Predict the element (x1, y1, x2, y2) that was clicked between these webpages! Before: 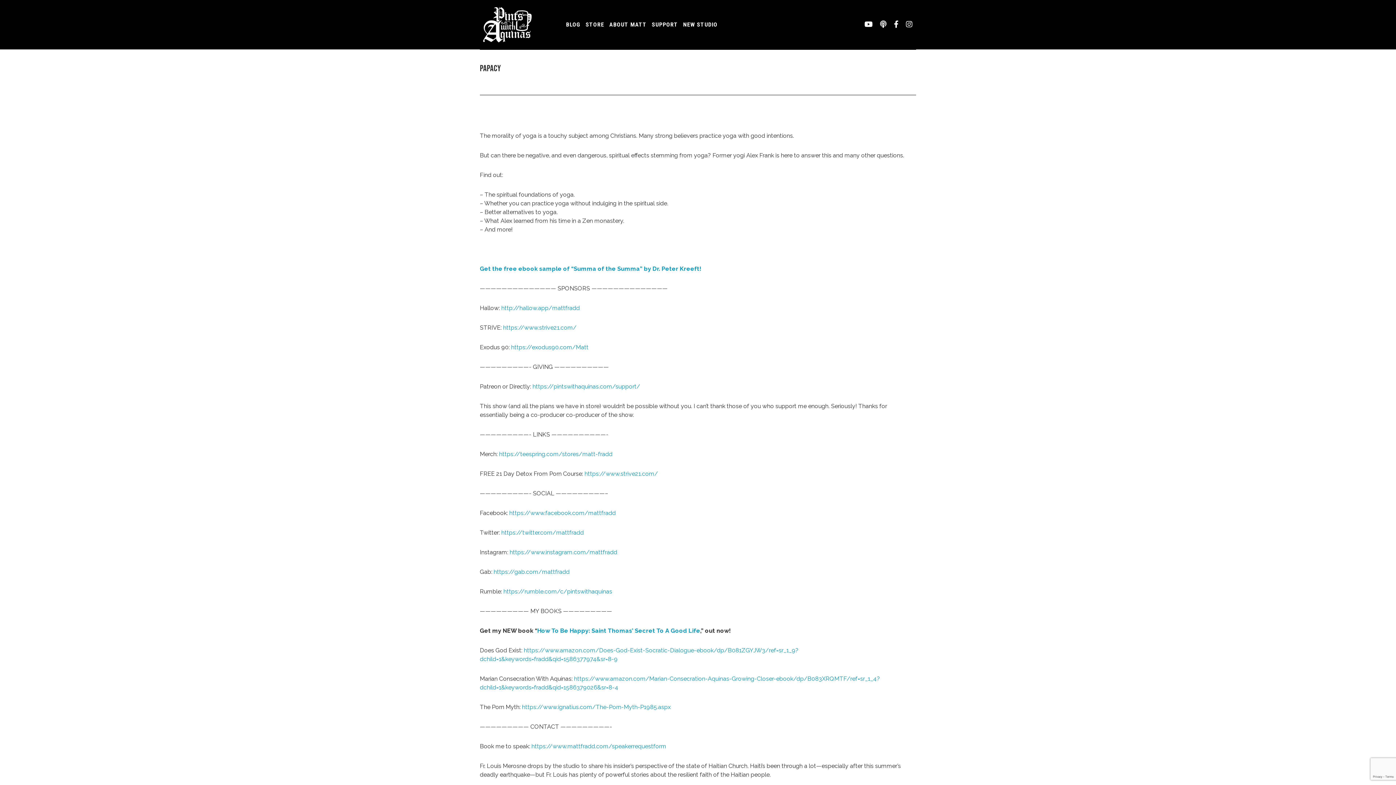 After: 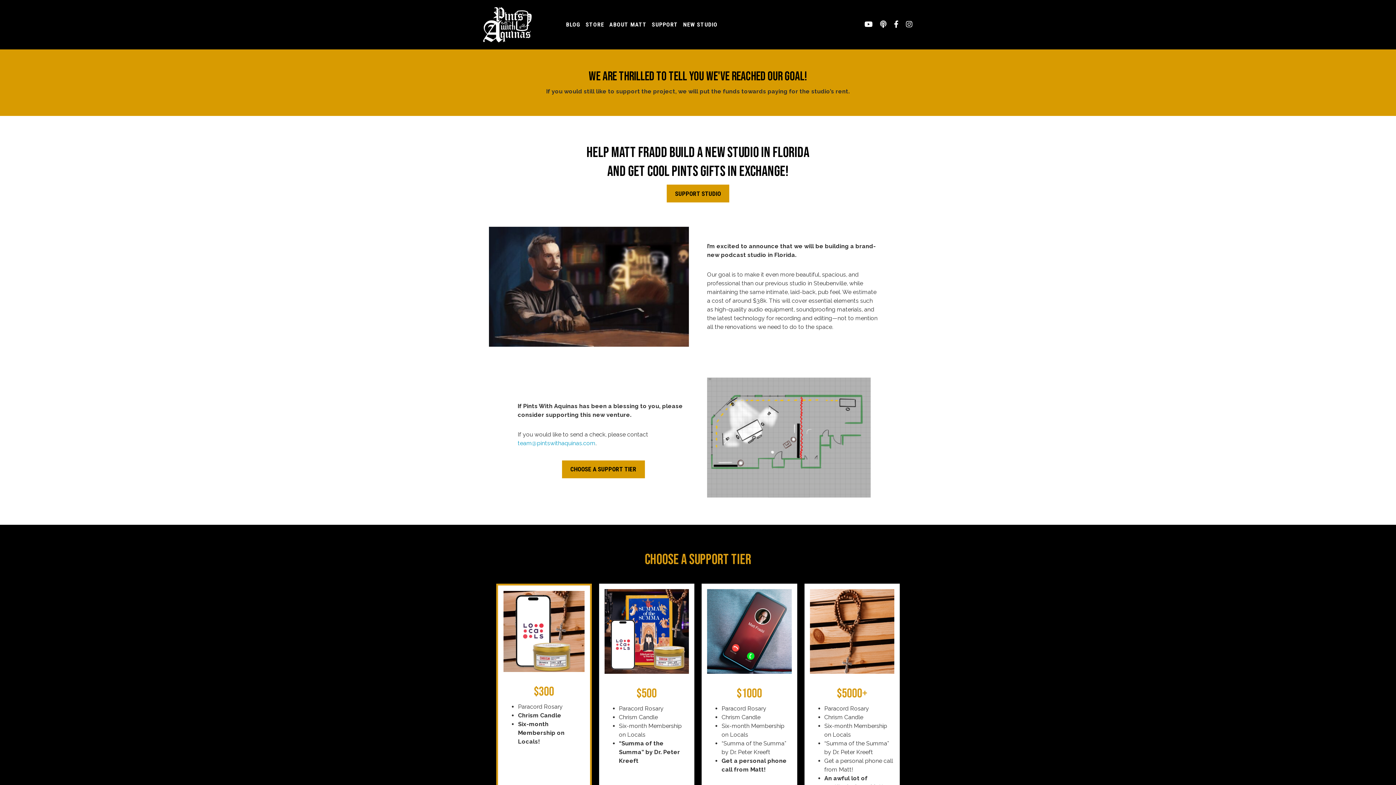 Action: label: NEW STUDIO bbox: (681, 5, 719, 44)